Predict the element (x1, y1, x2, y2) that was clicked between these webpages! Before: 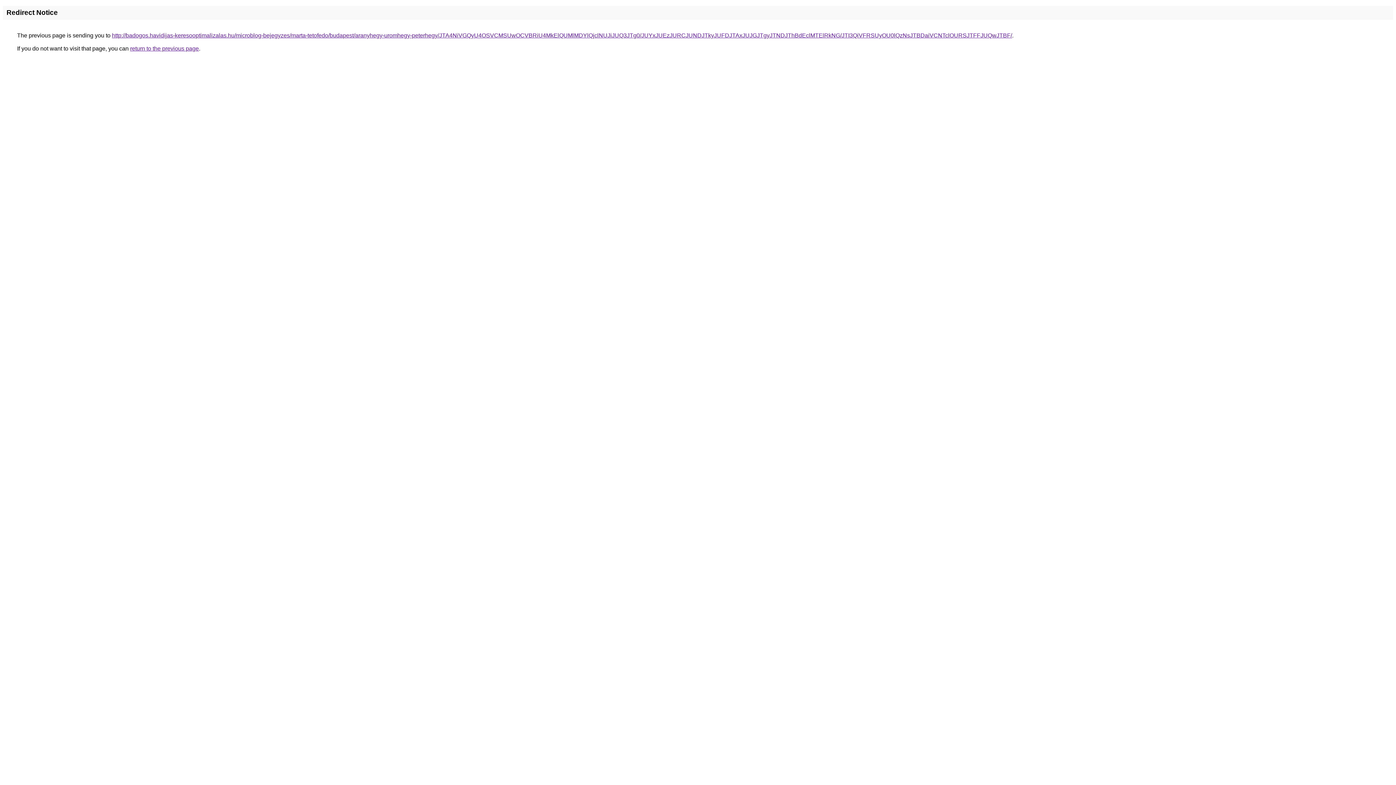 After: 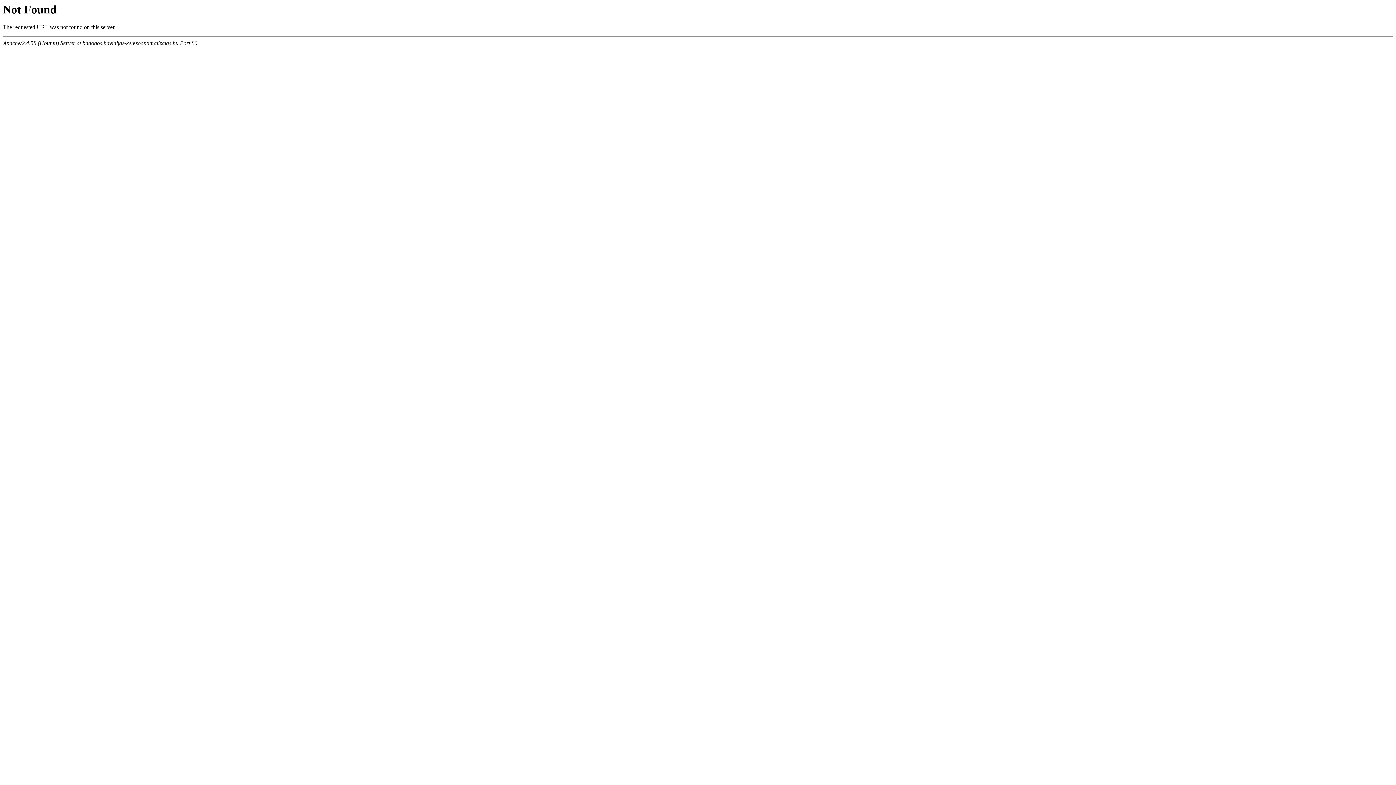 Action: bbox: (112, 32, 1012, 38) label: http://badogos.havidijas-keresooptimalizalas.hu/microblog-bejegyzes/marta-tetofedo/budapest/aranyhegy-uromhegy-peterhegy/JTA4NiVGQyU4OSVCMSUwOCVBRiU4MkElQUMlMDYlQjclNUJiJUQ3JTg0/JUYxJUEzJURCJUNDJTkyJUFDJTAxJUJGJTgyJTNDJThBdEclMTElRkNG/JTI3QiVFRSUyOU0lQzNsJTBDaiVCNTclOURSJTFFJUQwJTBF/